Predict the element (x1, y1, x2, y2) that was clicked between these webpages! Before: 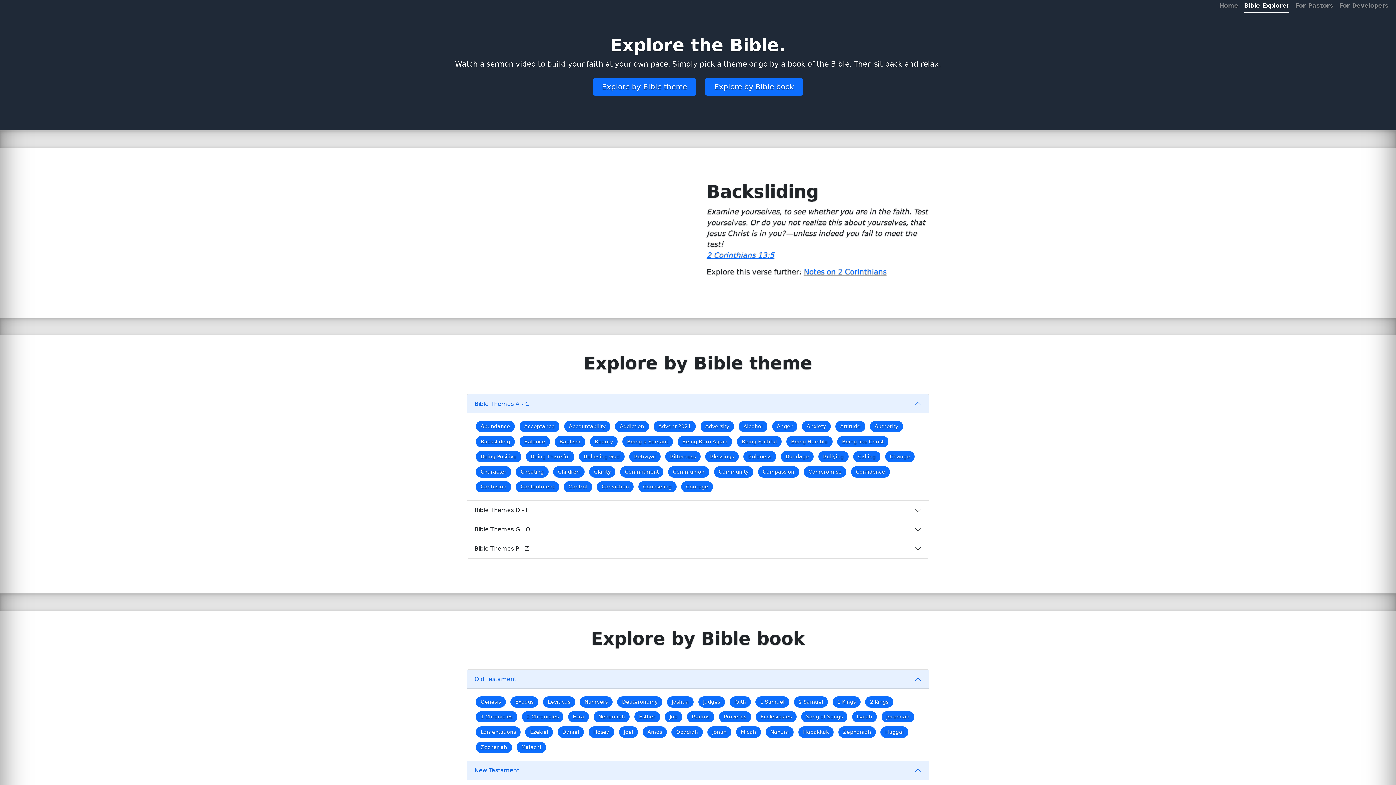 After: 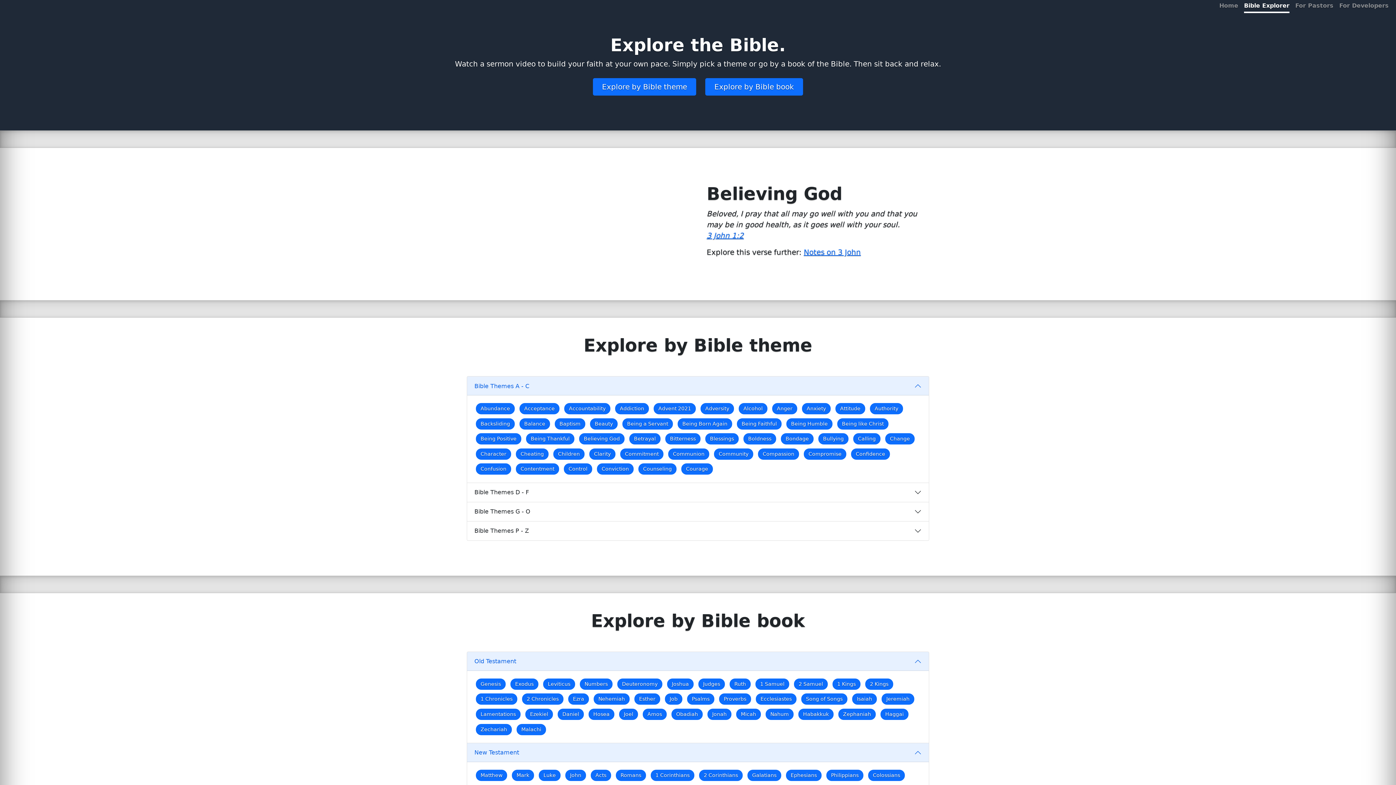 Action: bbox: (579, 451, 624, 462) label: Believing God